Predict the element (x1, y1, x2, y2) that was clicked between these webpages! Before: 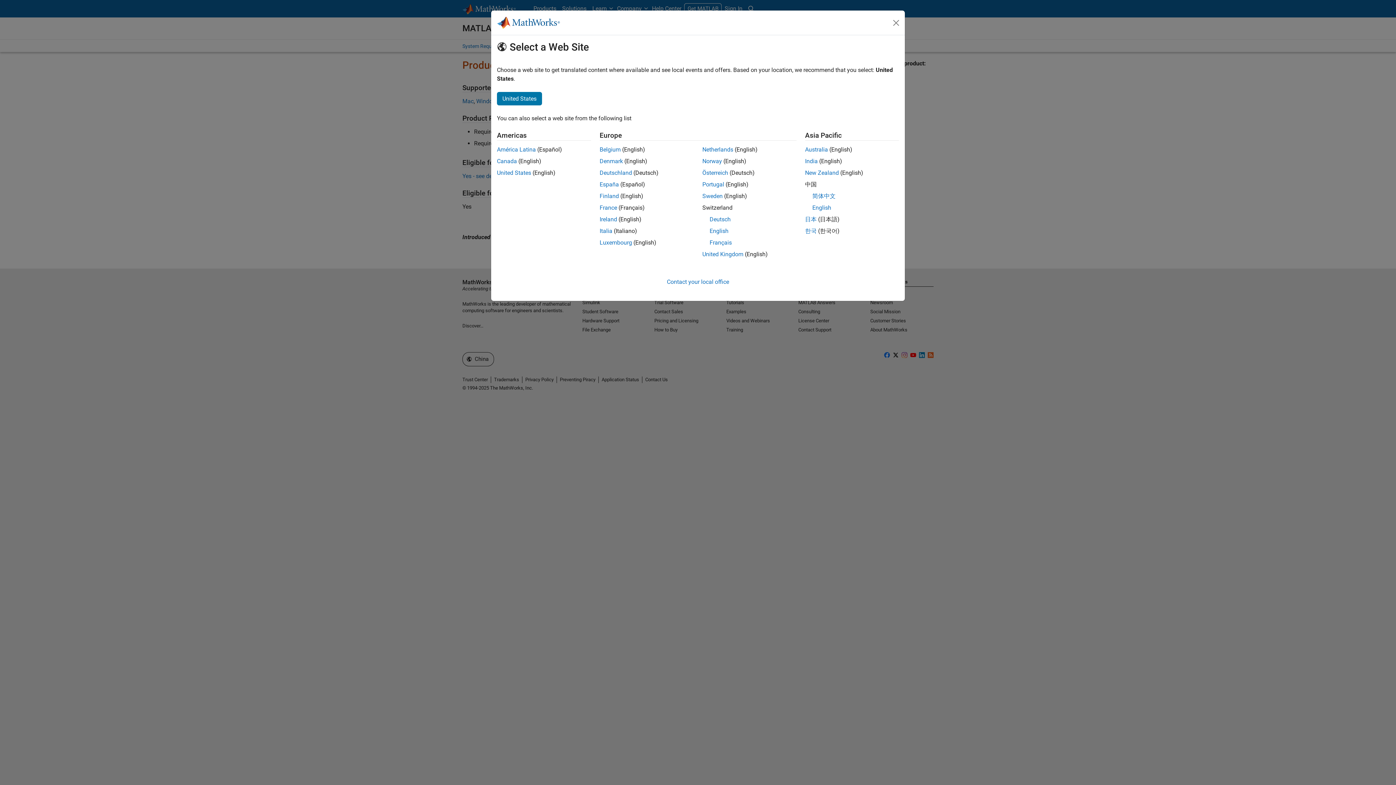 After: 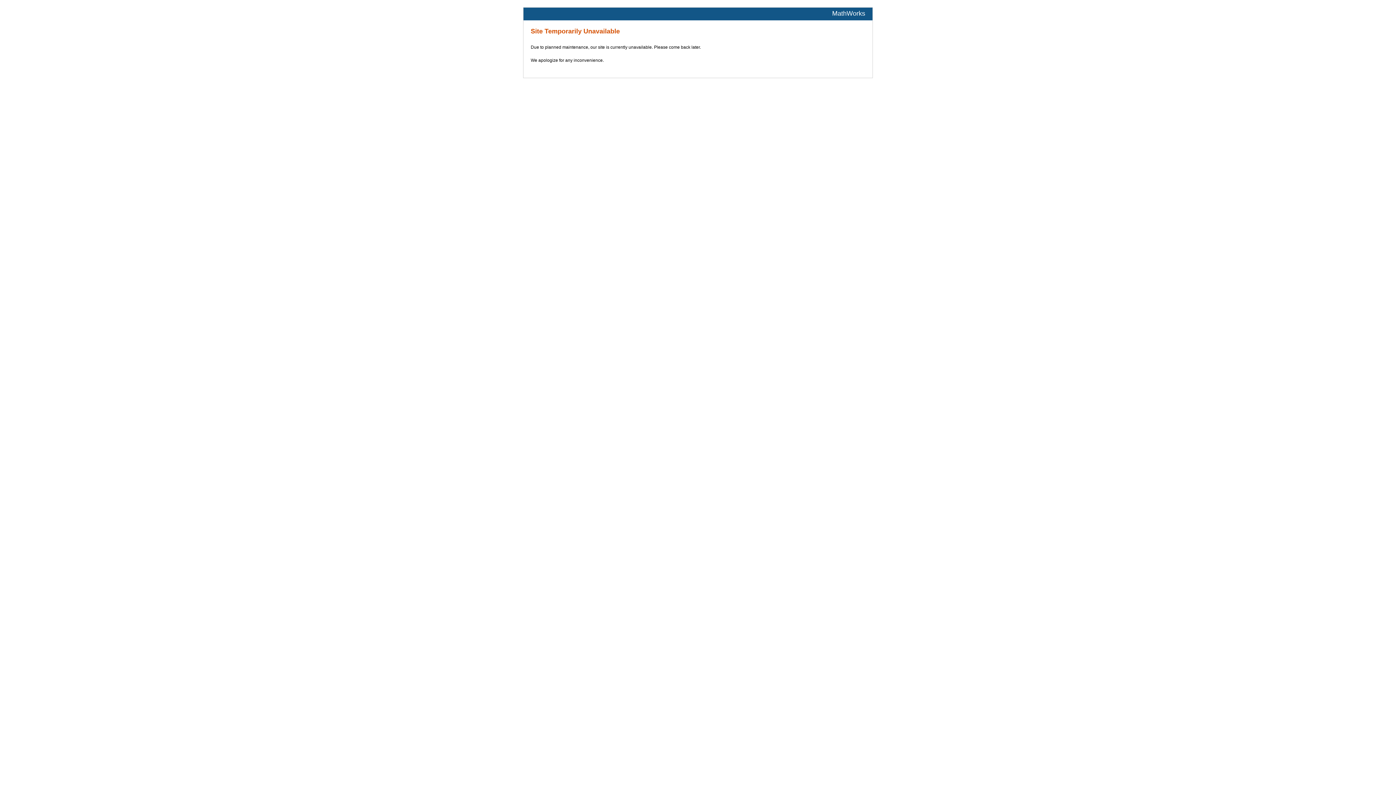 Action: bbox: (599, 169, 632, 176) label: Deutschland